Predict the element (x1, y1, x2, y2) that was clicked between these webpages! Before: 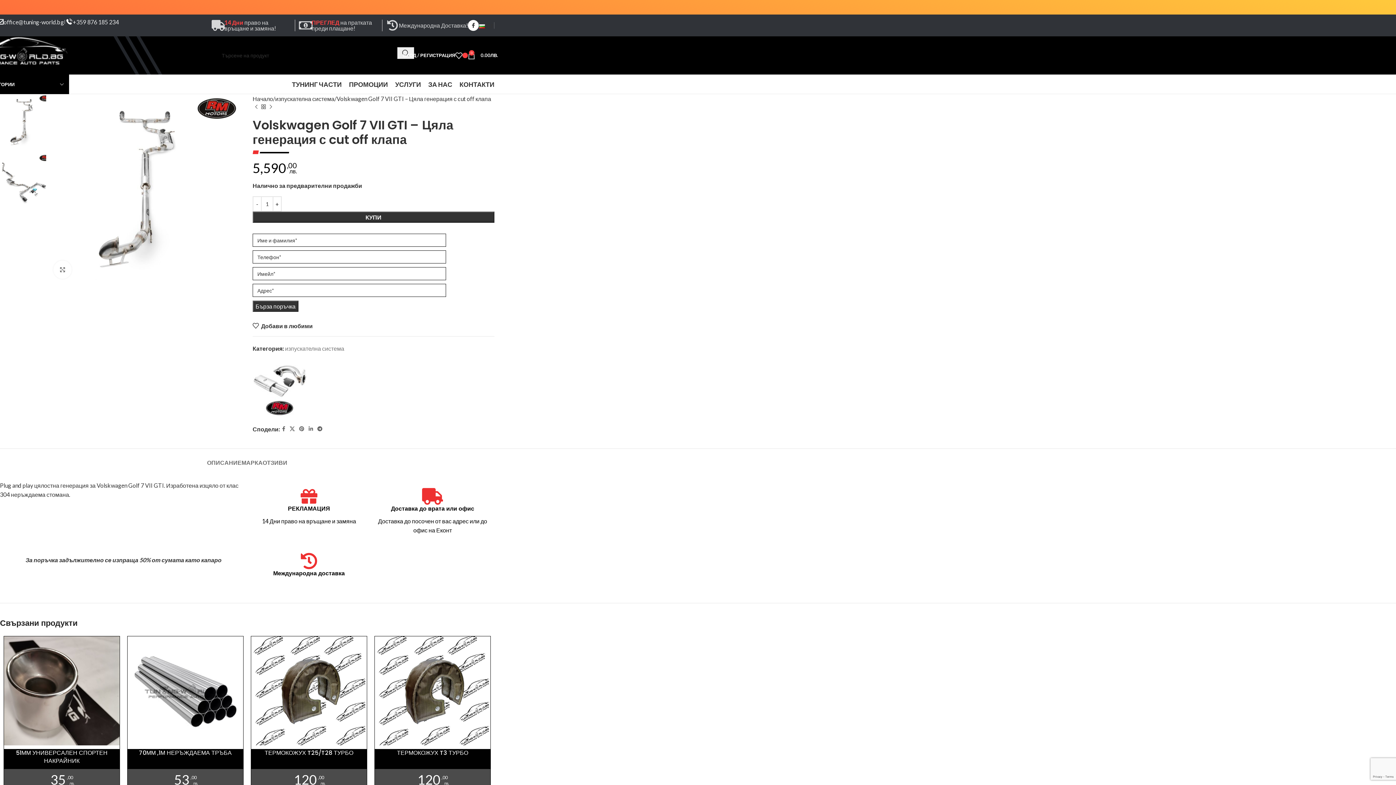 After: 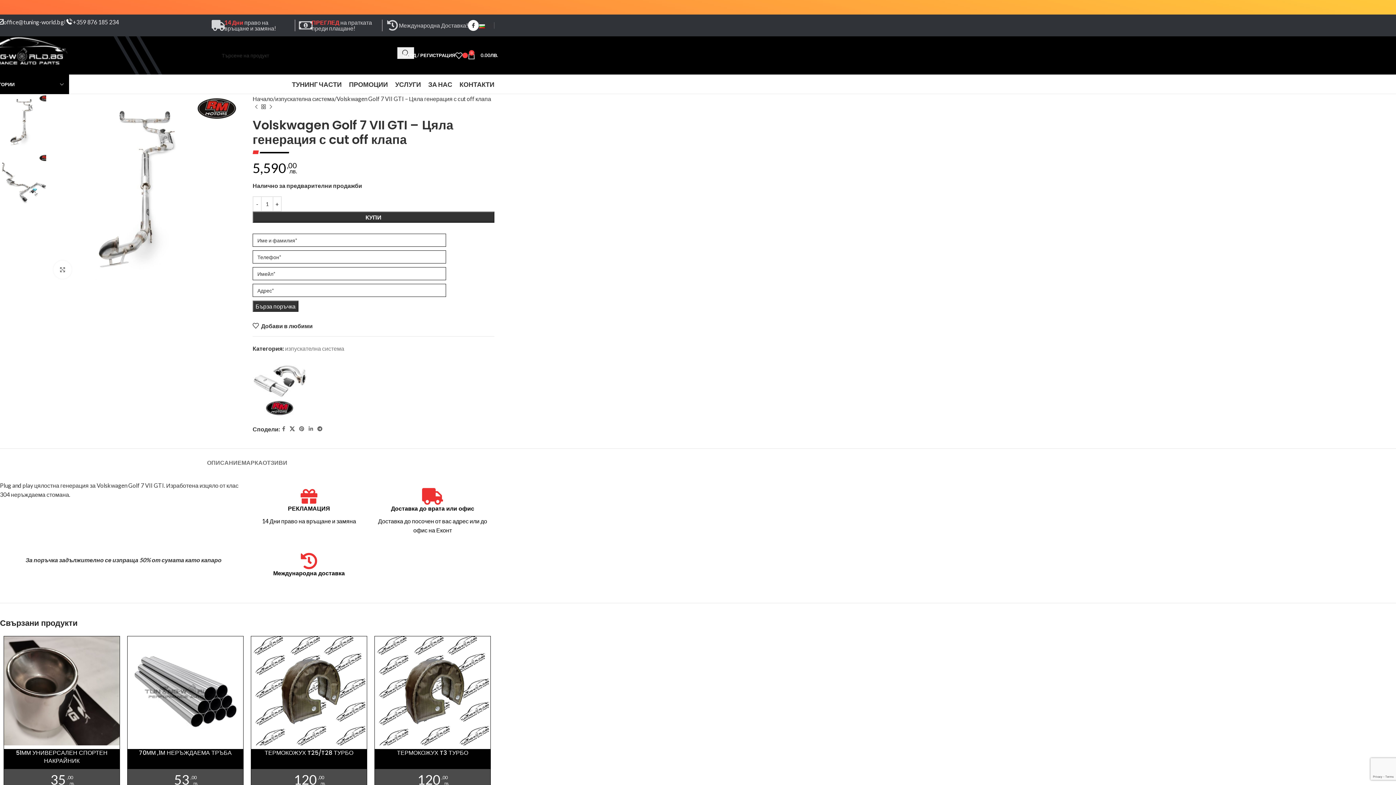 Action: bbox: (287, 424, 297, 434) label: X social link